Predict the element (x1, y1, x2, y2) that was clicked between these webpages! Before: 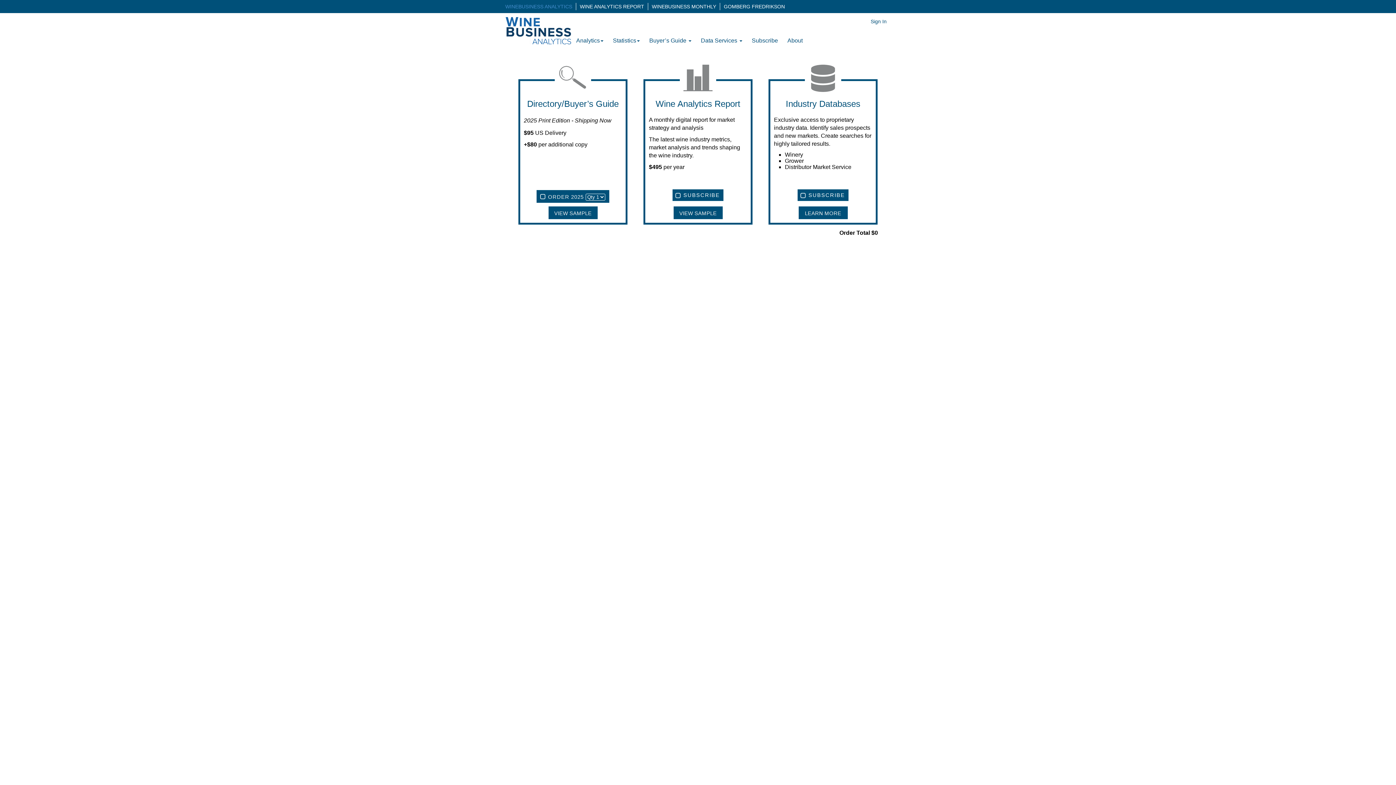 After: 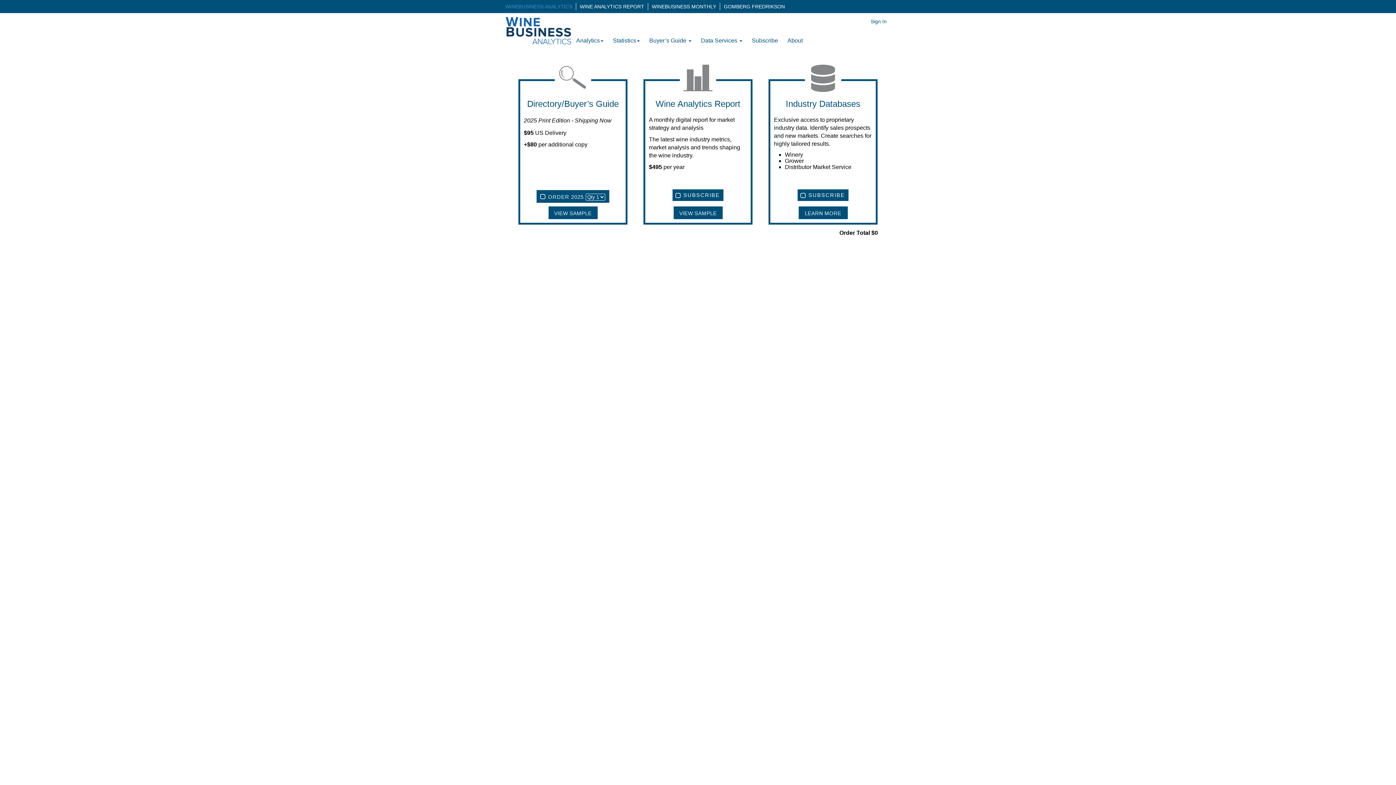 Action: label: GOMBERG FREDRIKSON bbox: (720, 2, 788, 10)